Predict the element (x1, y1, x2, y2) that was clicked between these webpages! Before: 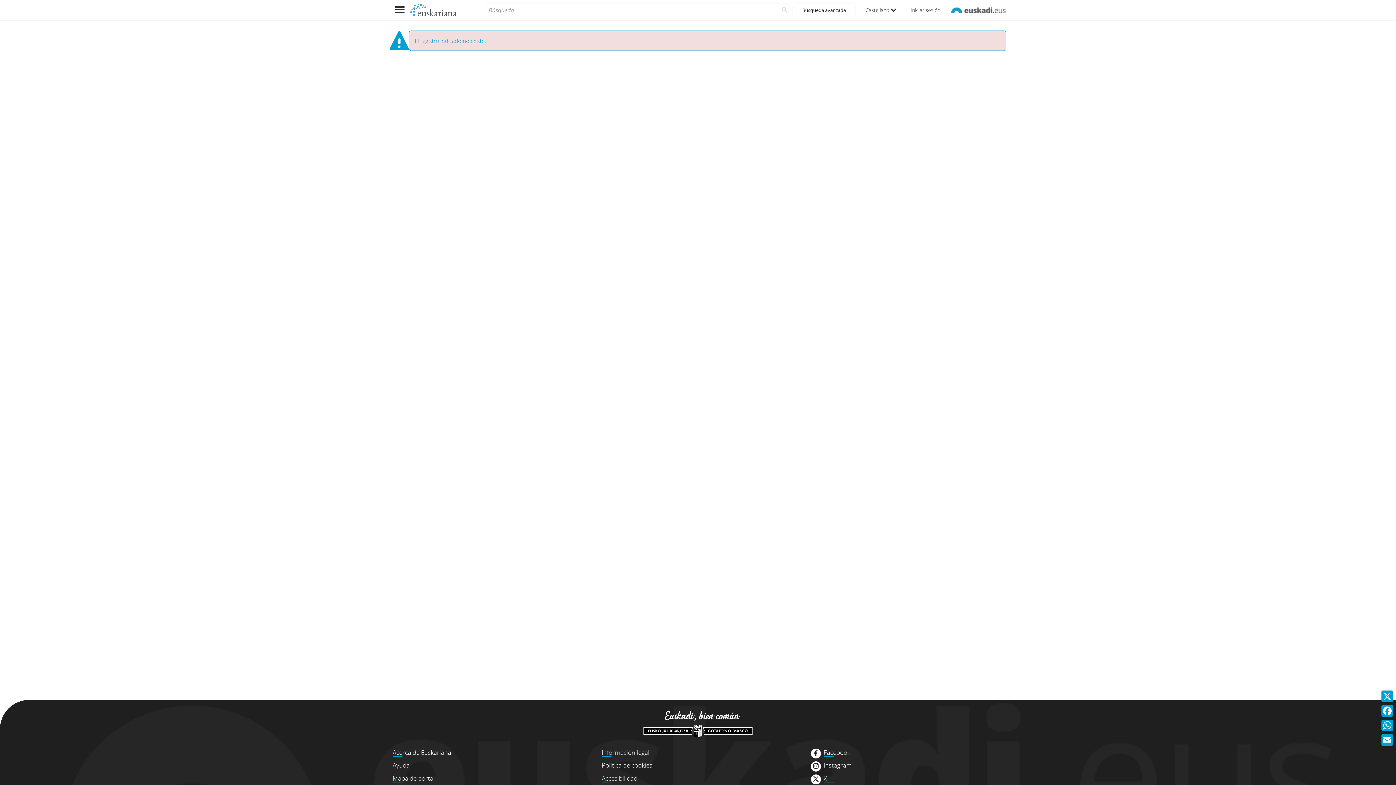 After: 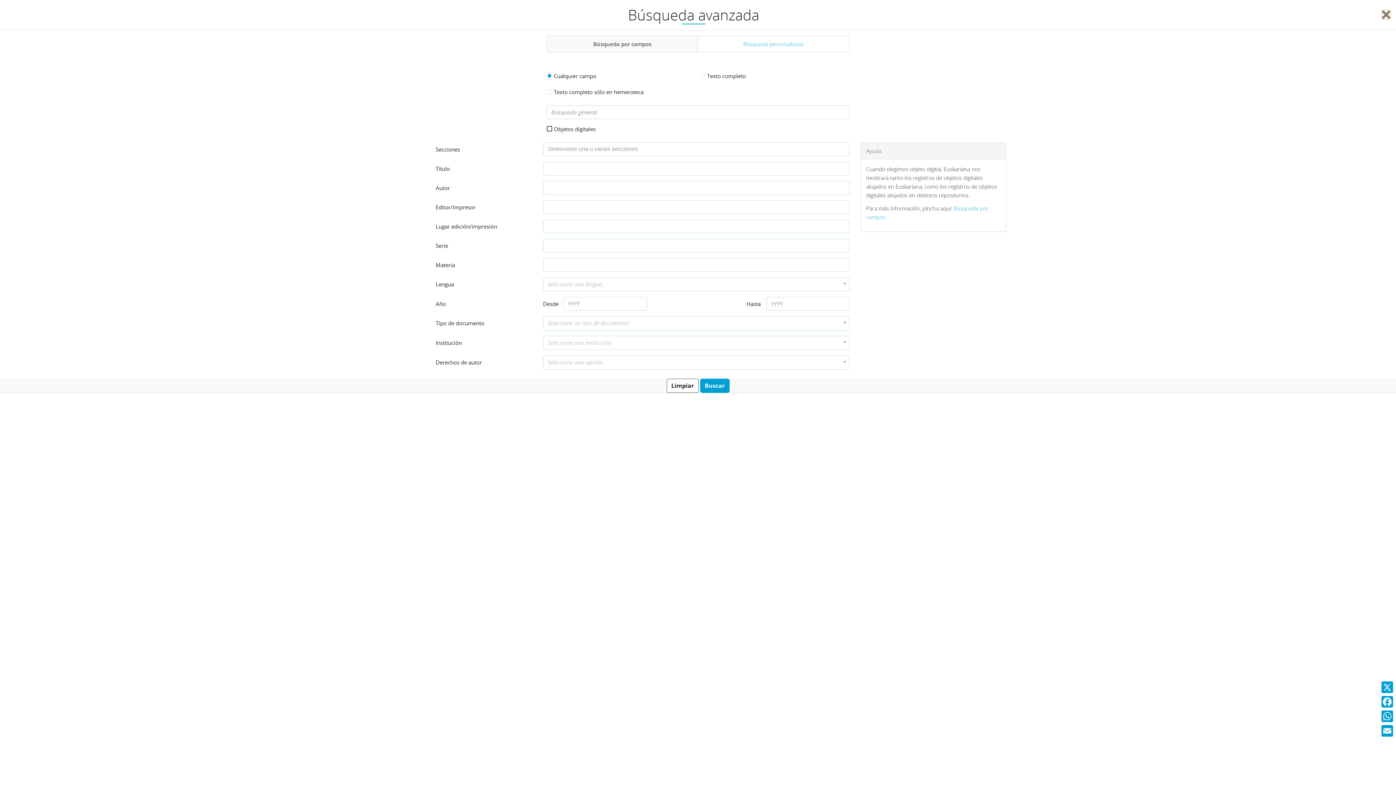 Action: bbox: (792, 3, 856, 16) label: Búsqueda avanzada